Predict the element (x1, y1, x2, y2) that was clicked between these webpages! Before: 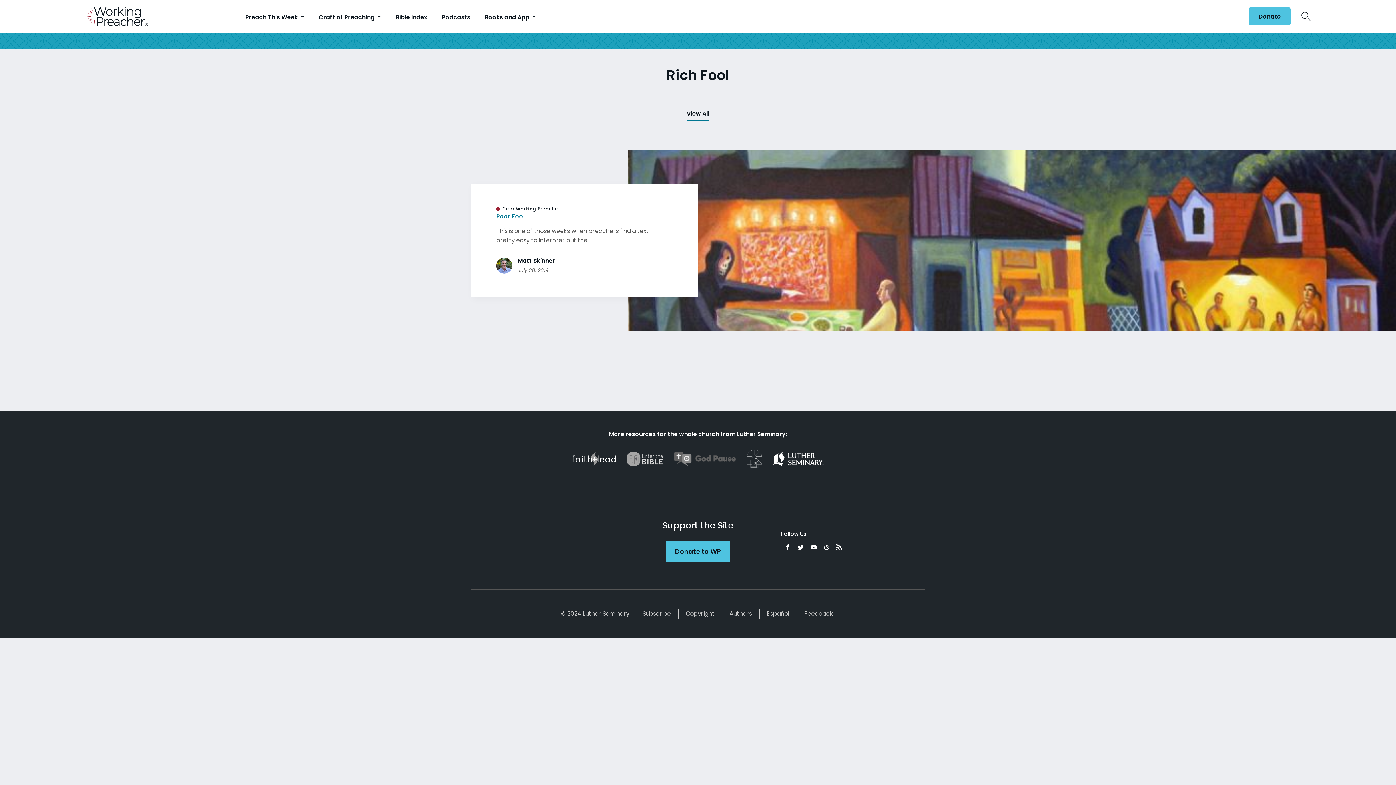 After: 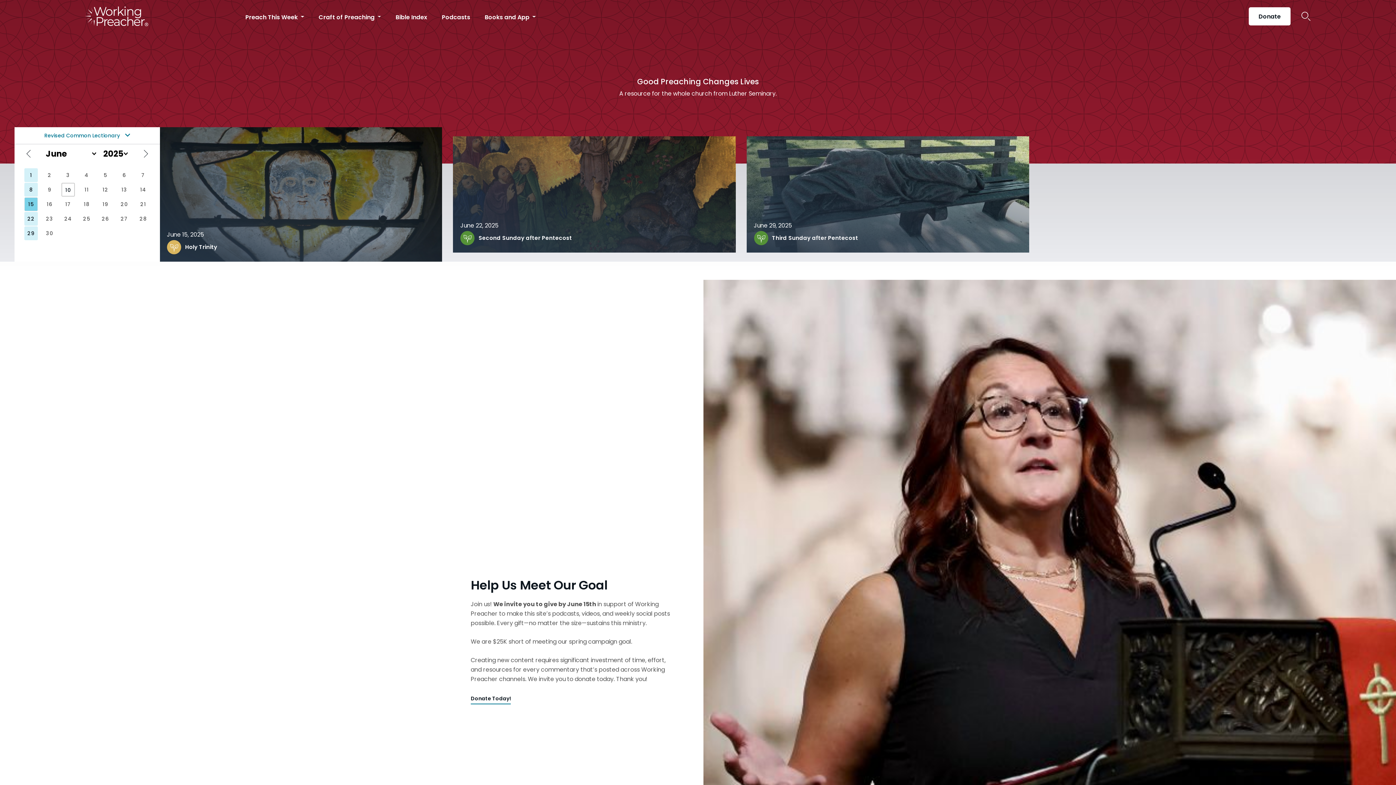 Action: bbox: (84, 6, 148, 26)